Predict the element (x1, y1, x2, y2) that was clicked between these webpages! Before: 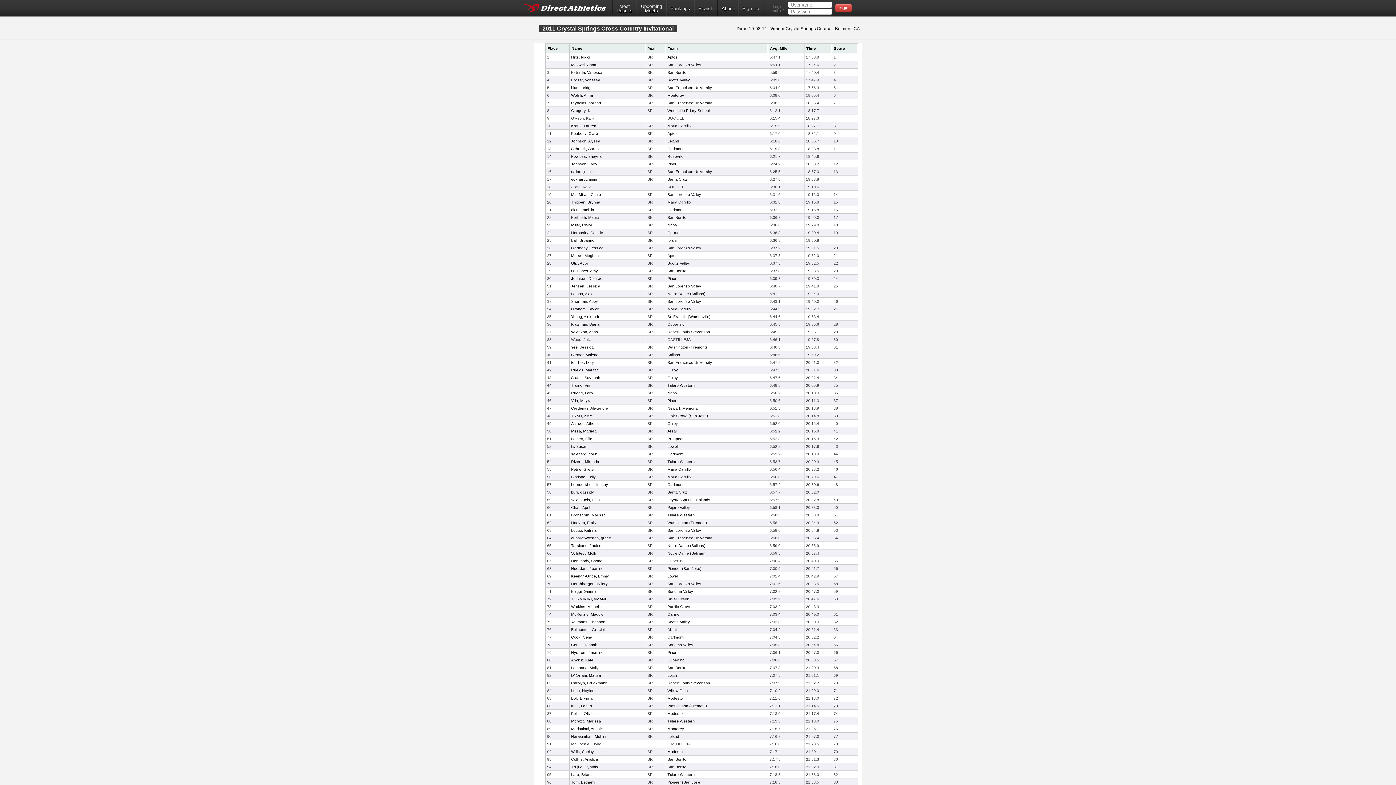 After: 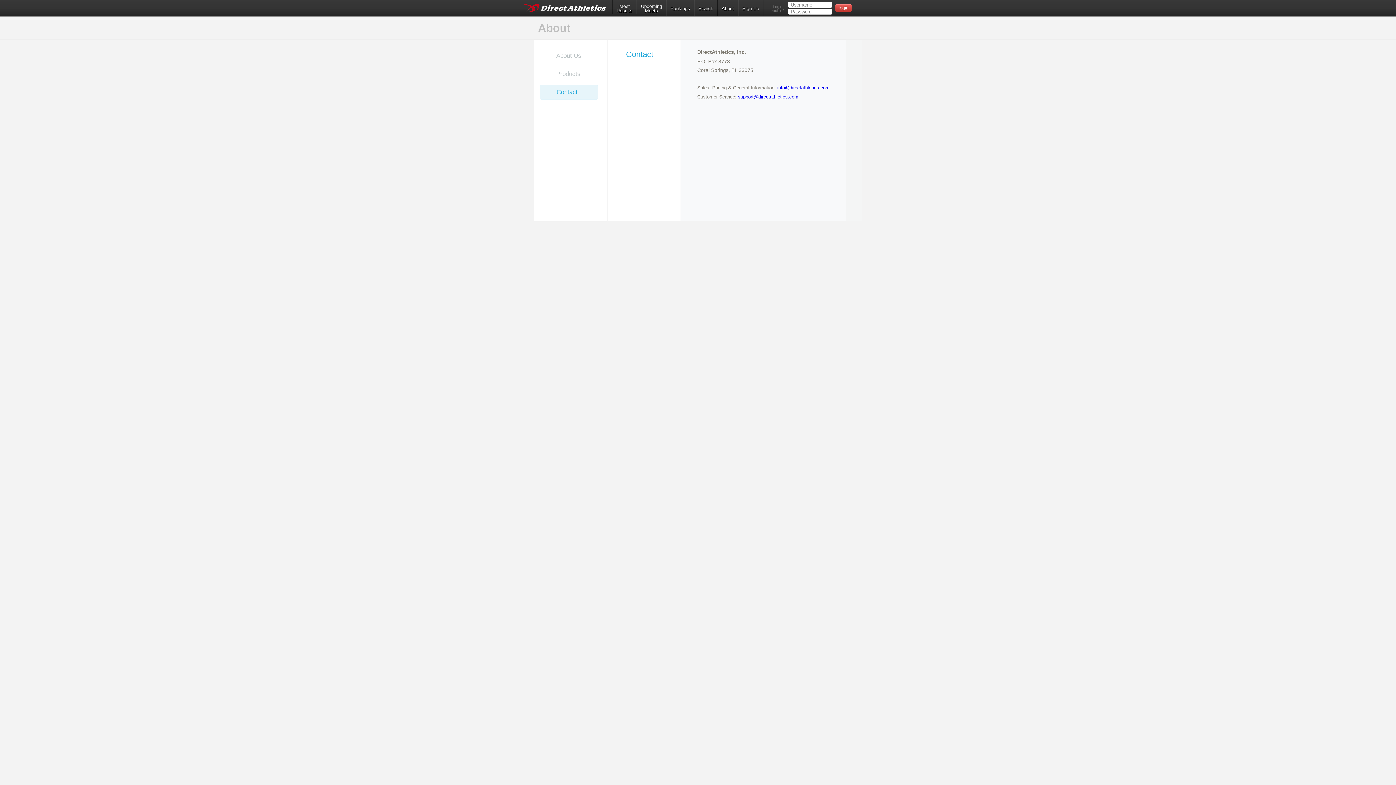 Action: label: About bbox: (717, 0, 738, 15)